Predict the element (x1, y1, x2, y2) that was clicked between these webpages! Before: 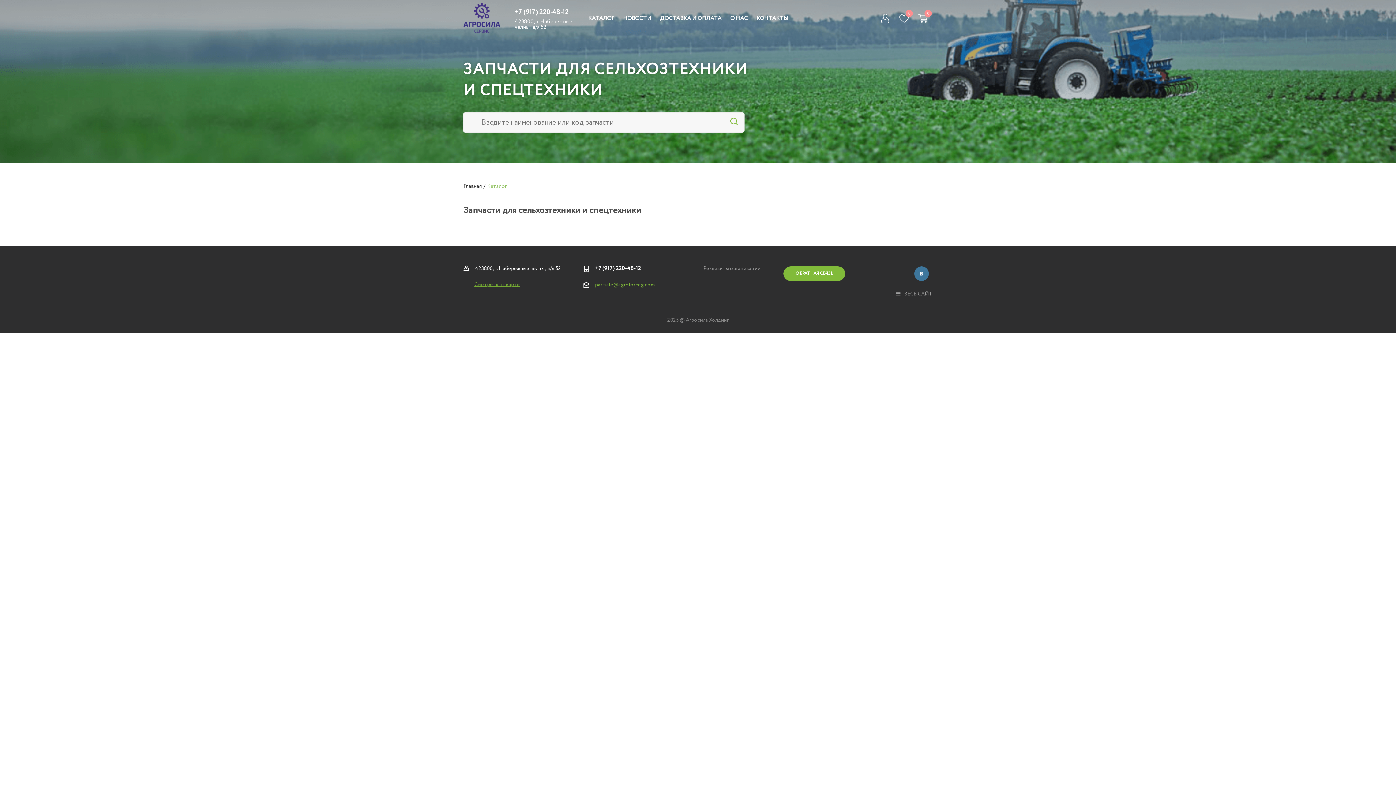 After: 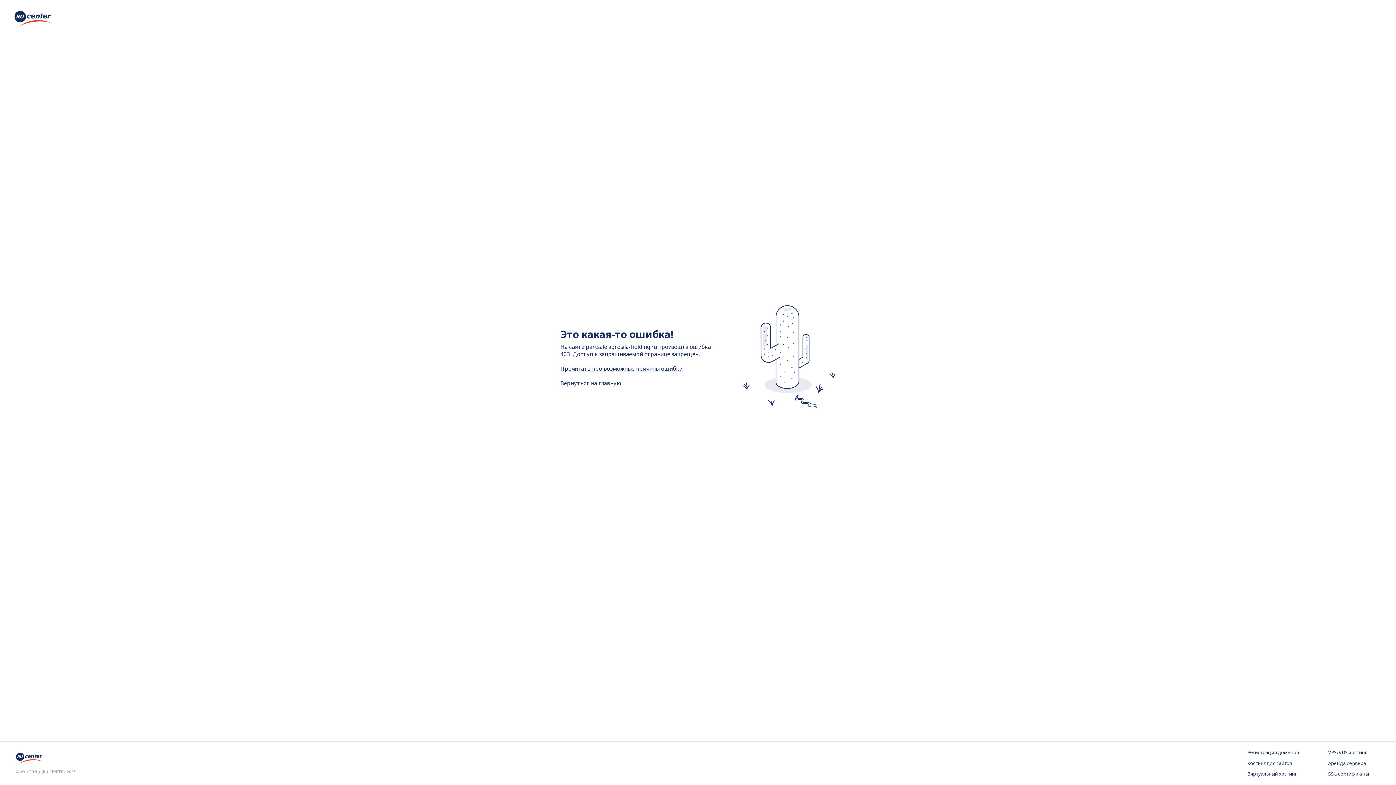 Action: bbox: (894, 9, 913, 28) label: 0